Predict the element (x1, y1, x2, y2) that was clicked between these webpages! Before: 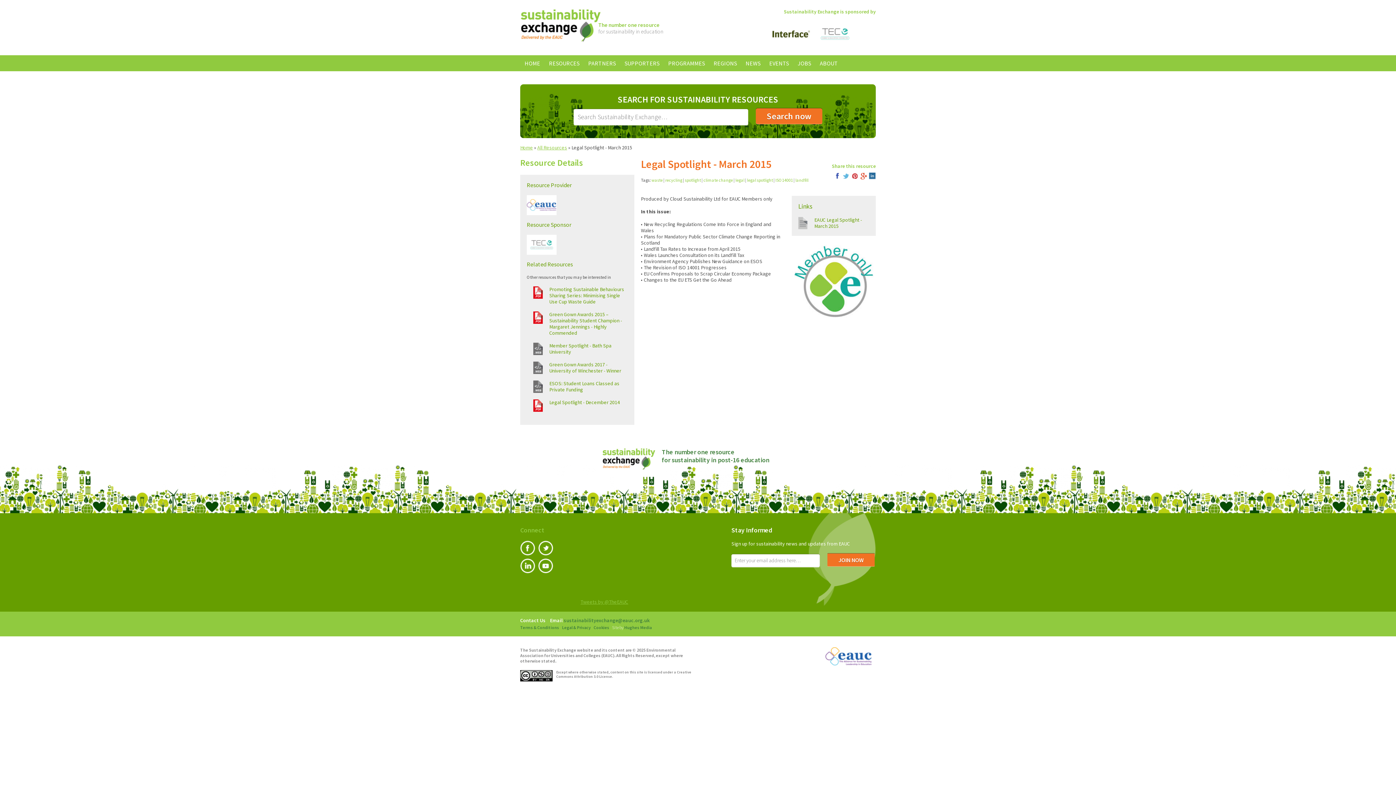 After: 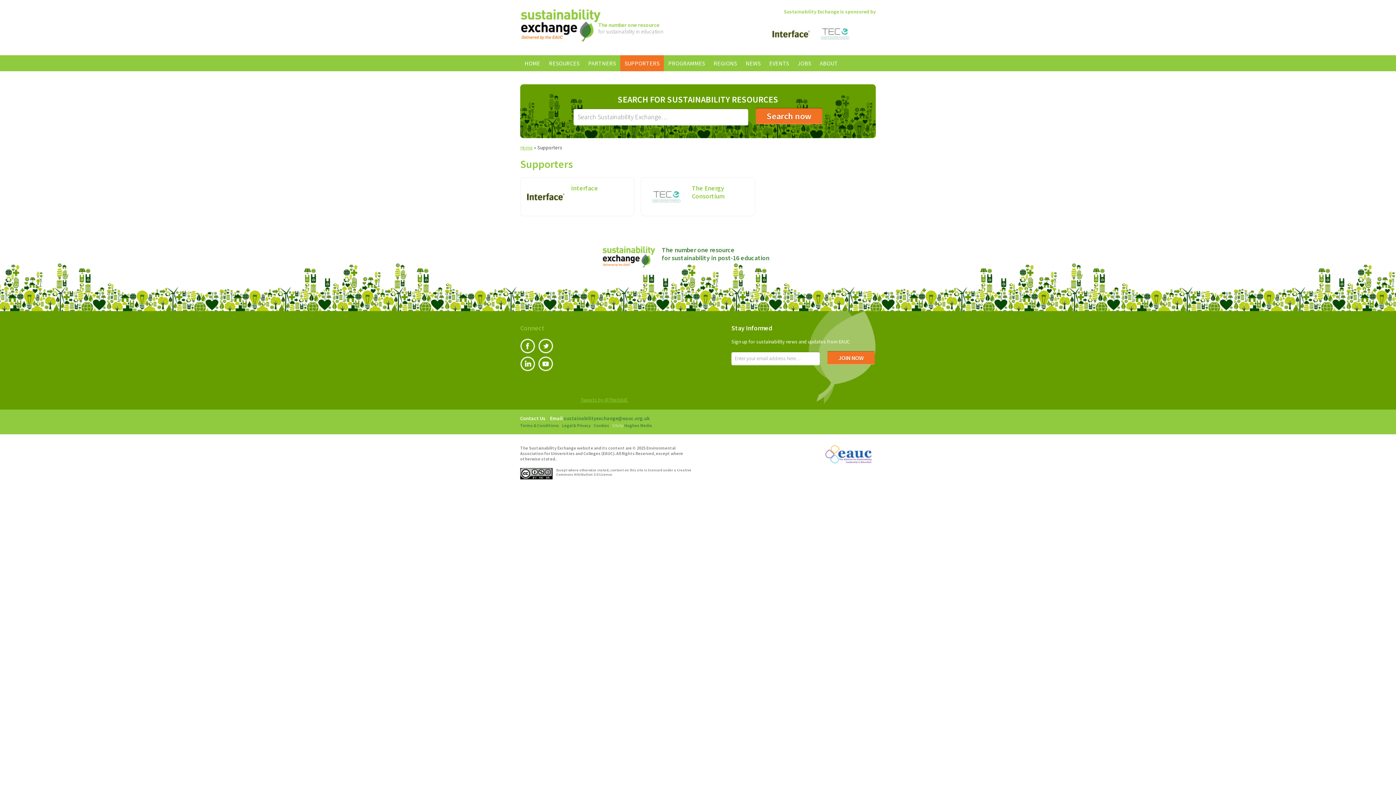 Action: label: SUPPORTERS bbox: (620, 55, 664, 71)